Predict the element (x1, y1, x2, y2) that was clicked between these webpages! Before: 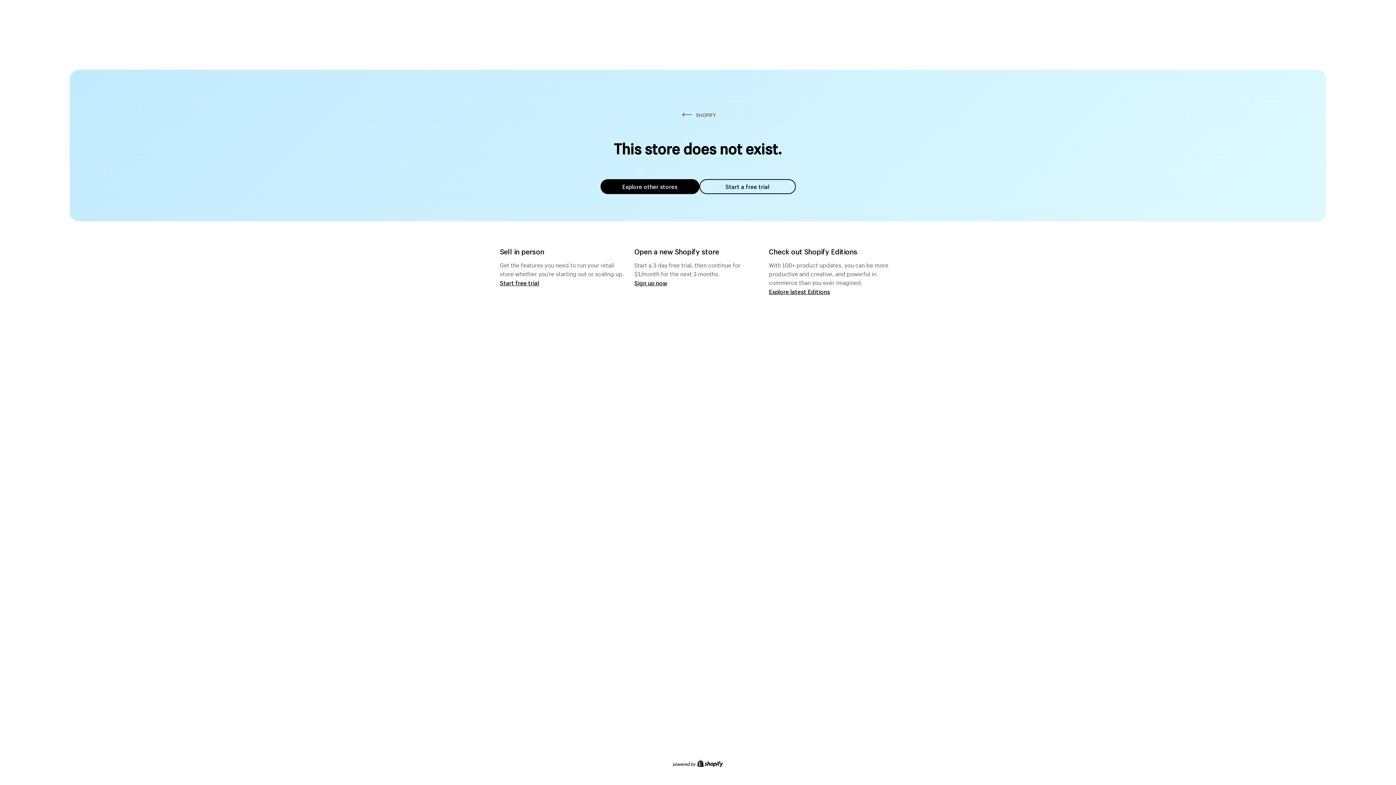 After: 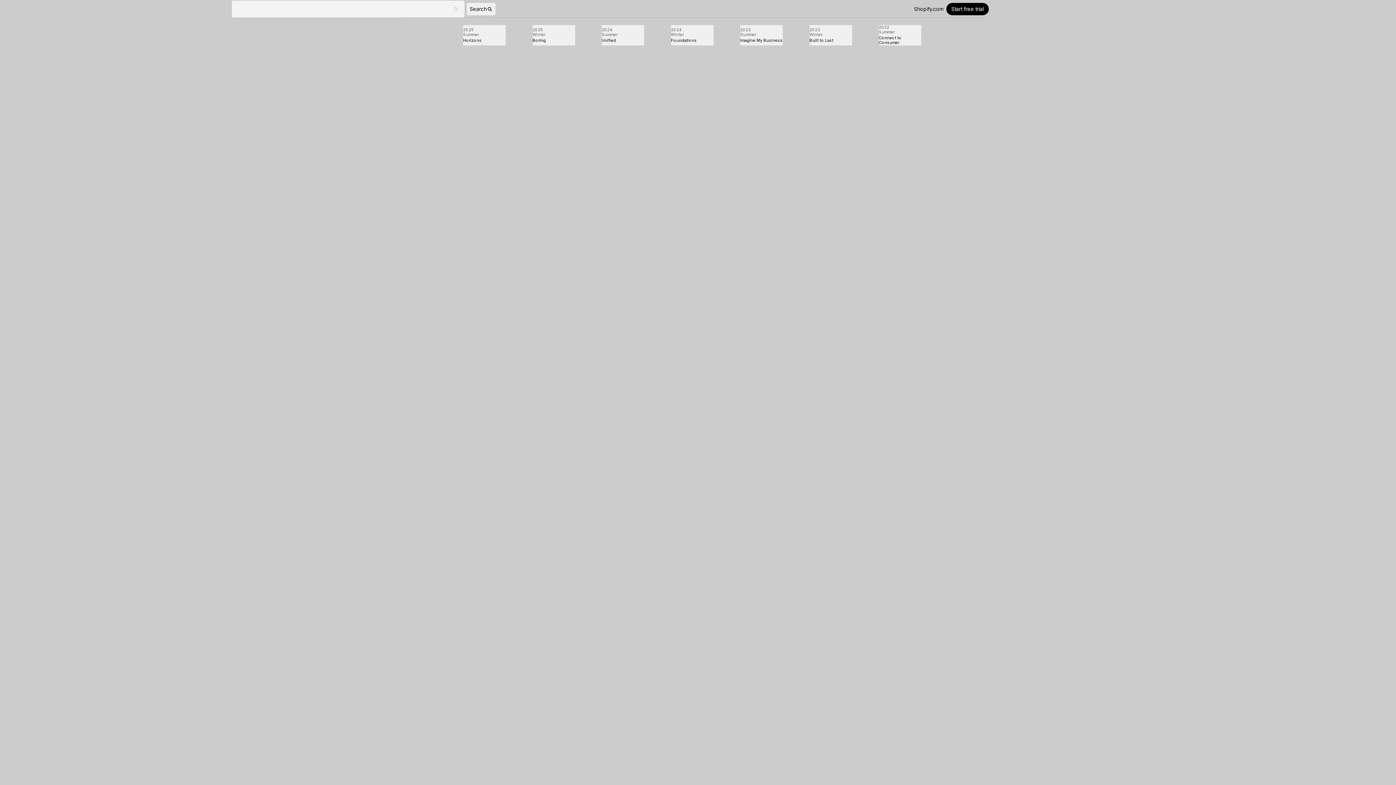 Action: bbox: (769, 287, 830, 295) label: Explore latest Editions